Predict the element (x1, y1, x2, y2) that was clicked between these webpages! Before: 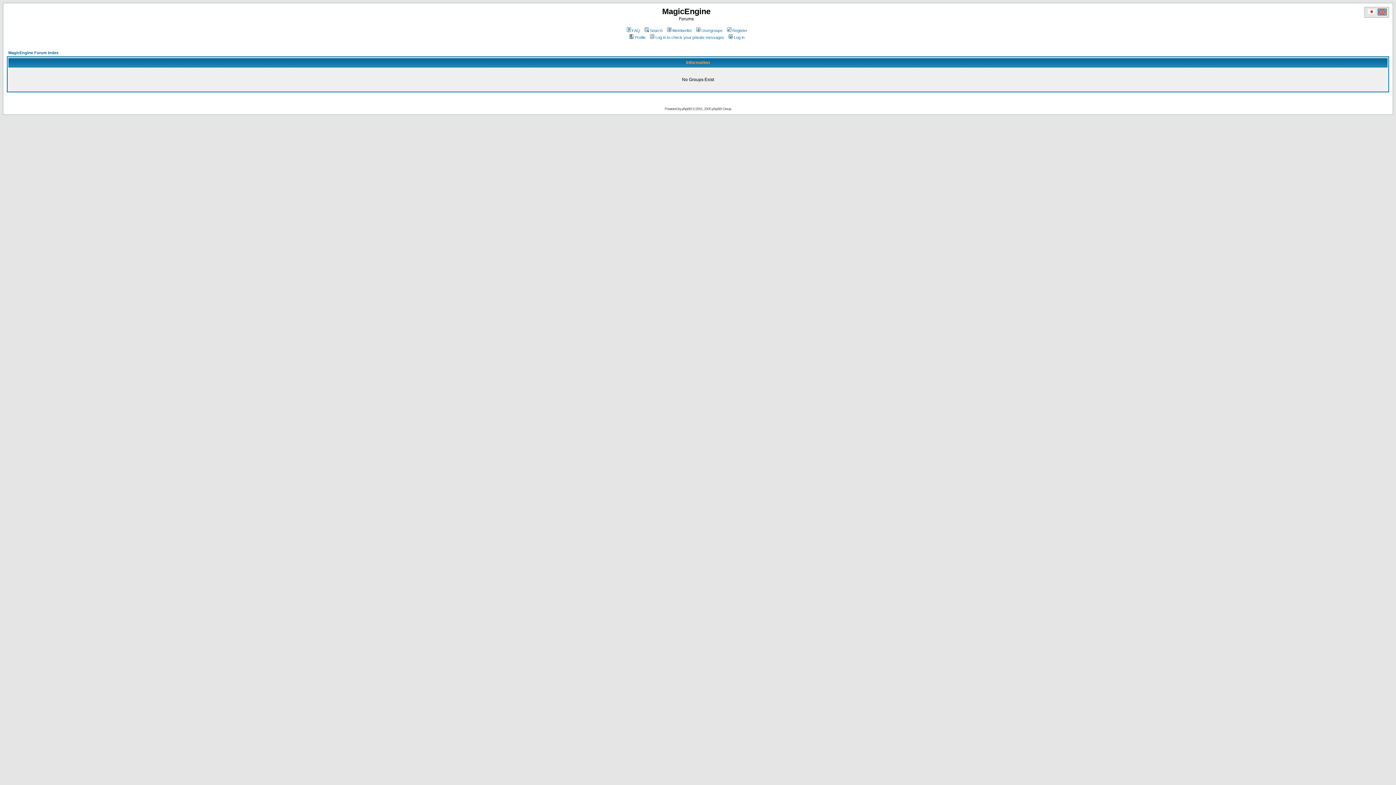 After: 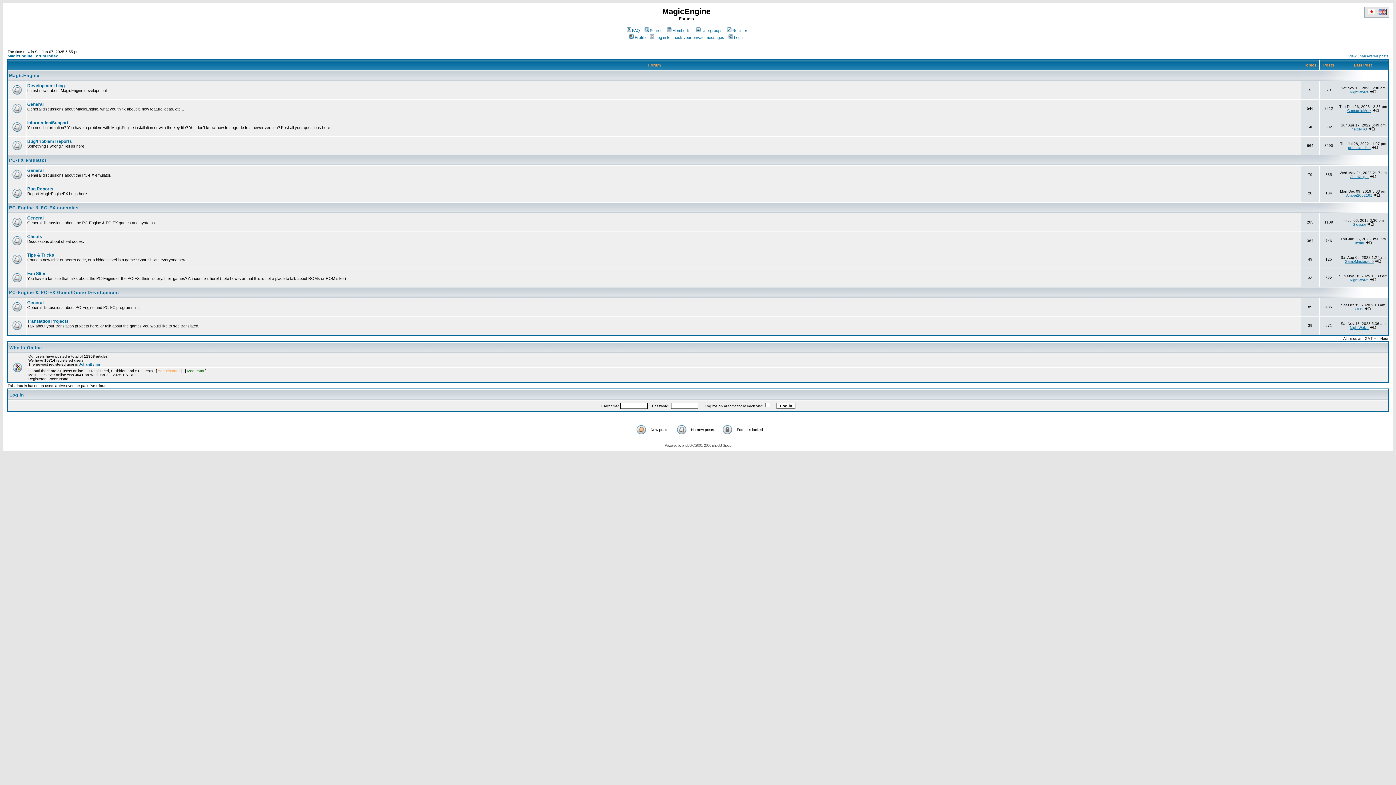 Action: bbox: (8, 50, 58, 54) label: MagicEngine Forum Index